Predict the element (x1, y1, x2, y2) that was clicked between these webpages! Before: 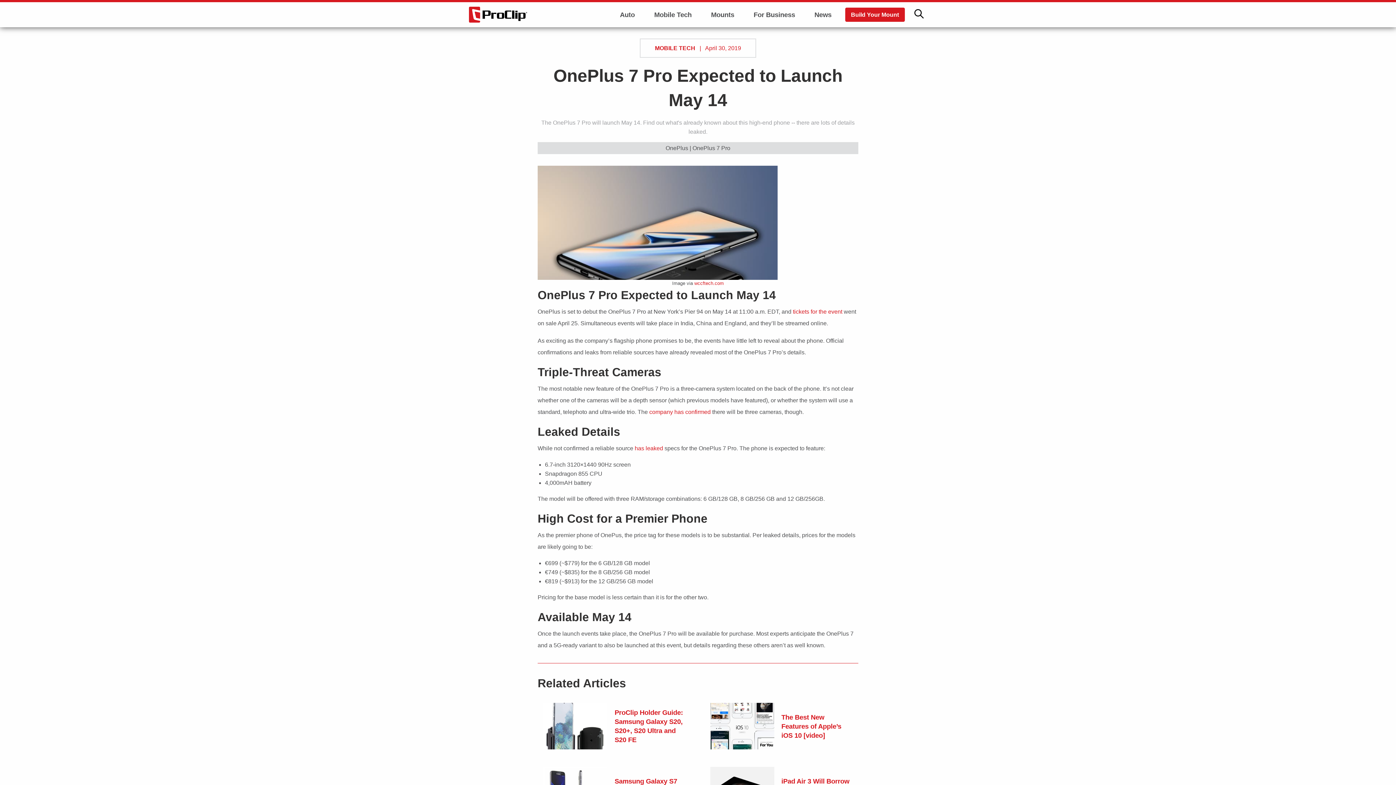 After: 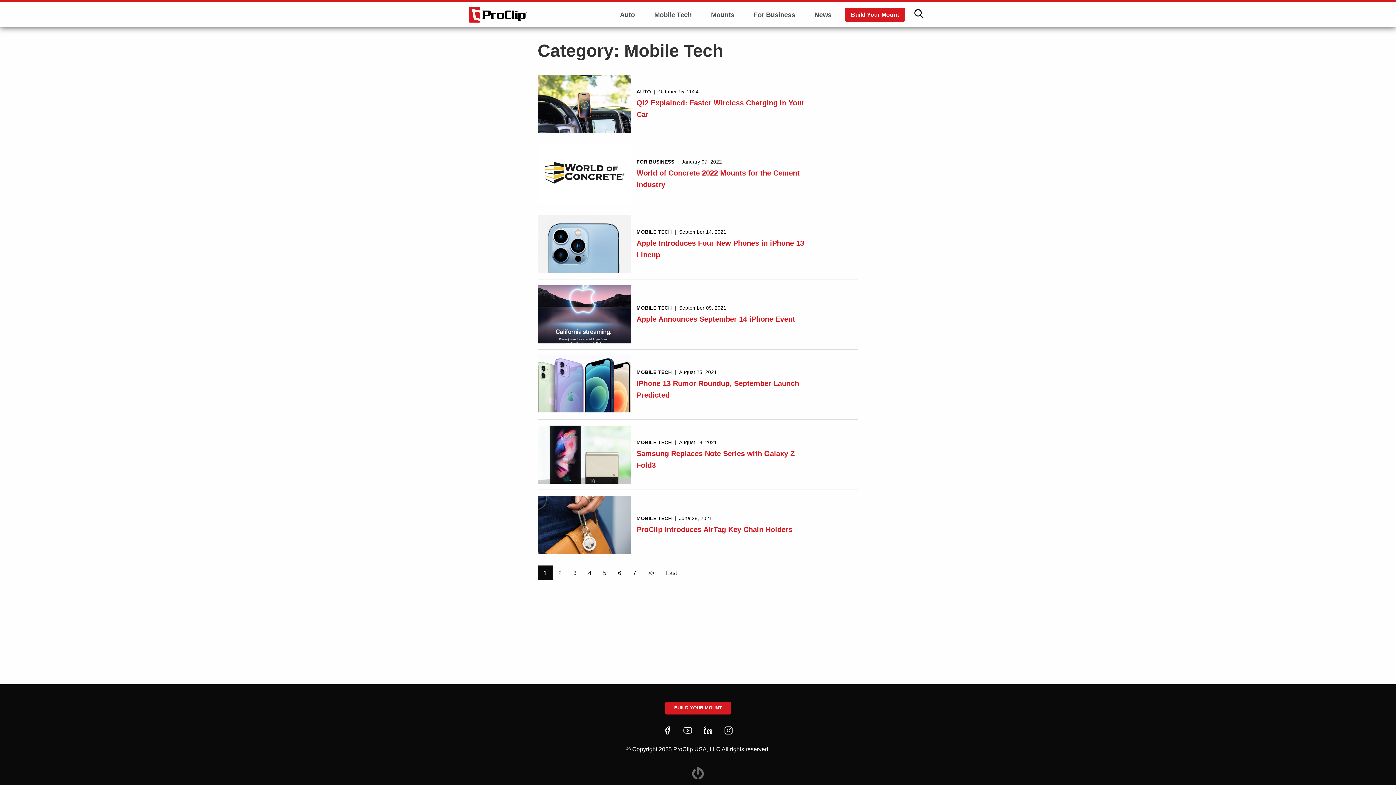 Action: label: Mobile Tech bbox: (648, 7, 697, 21)